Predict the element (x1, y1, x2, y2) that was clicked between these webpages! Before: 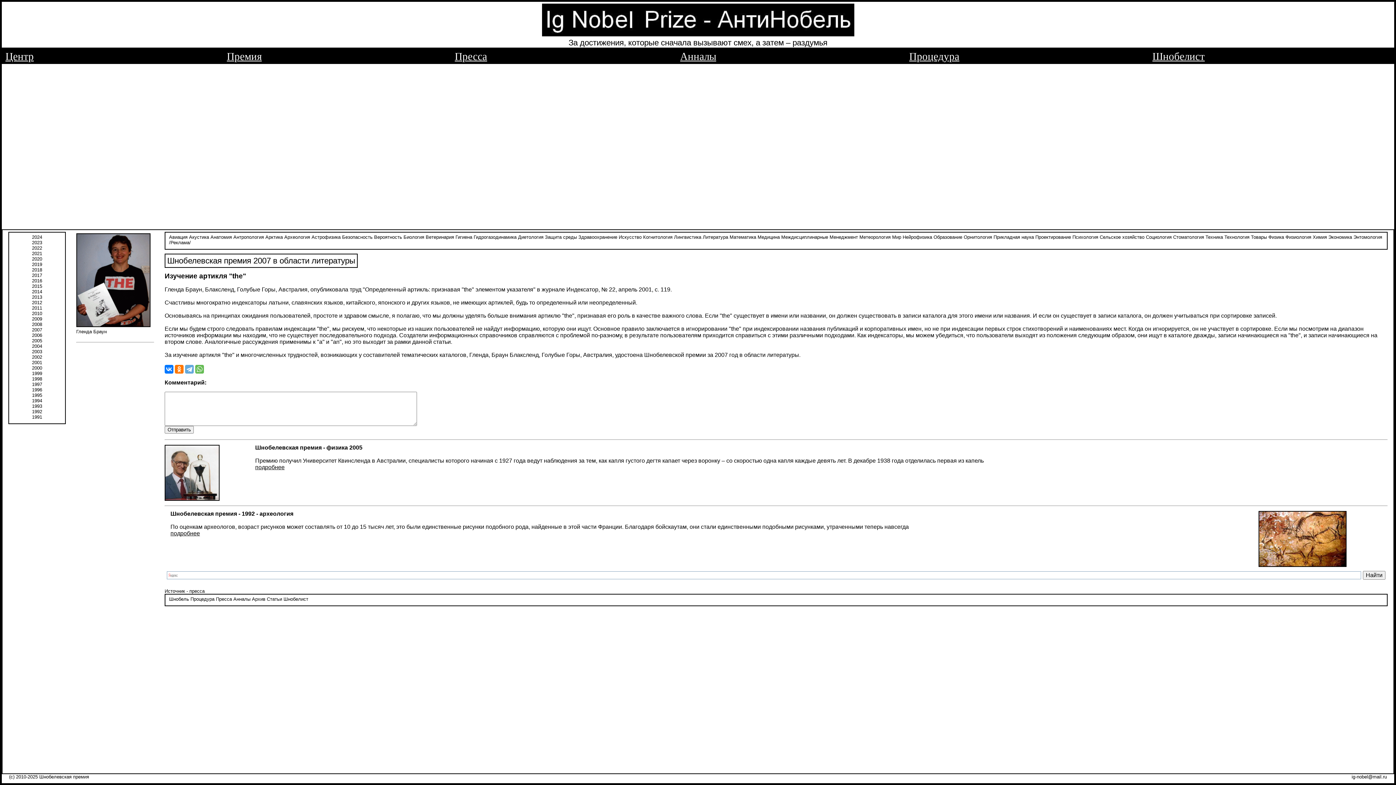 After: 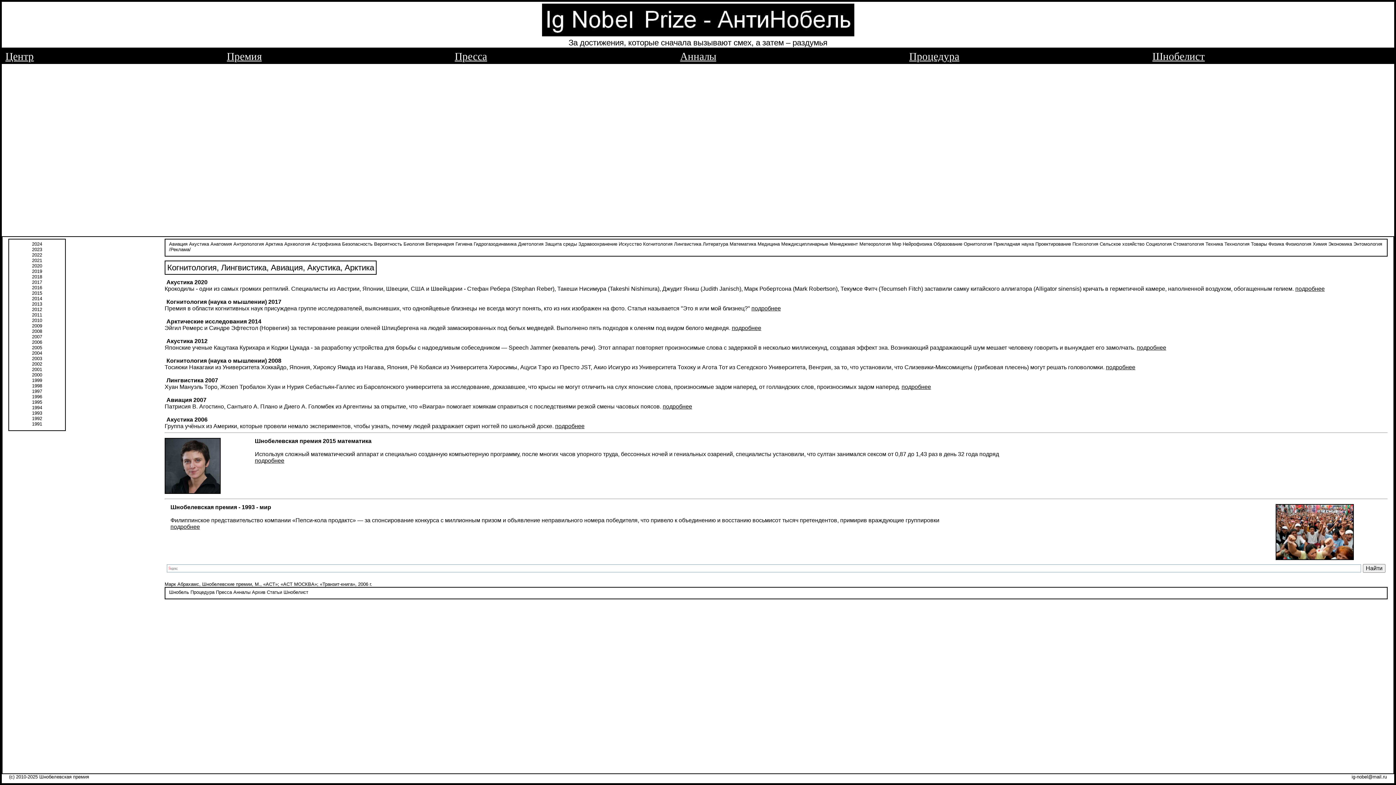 Action: label: Арктика bbox: (265, 234, 282, 239)